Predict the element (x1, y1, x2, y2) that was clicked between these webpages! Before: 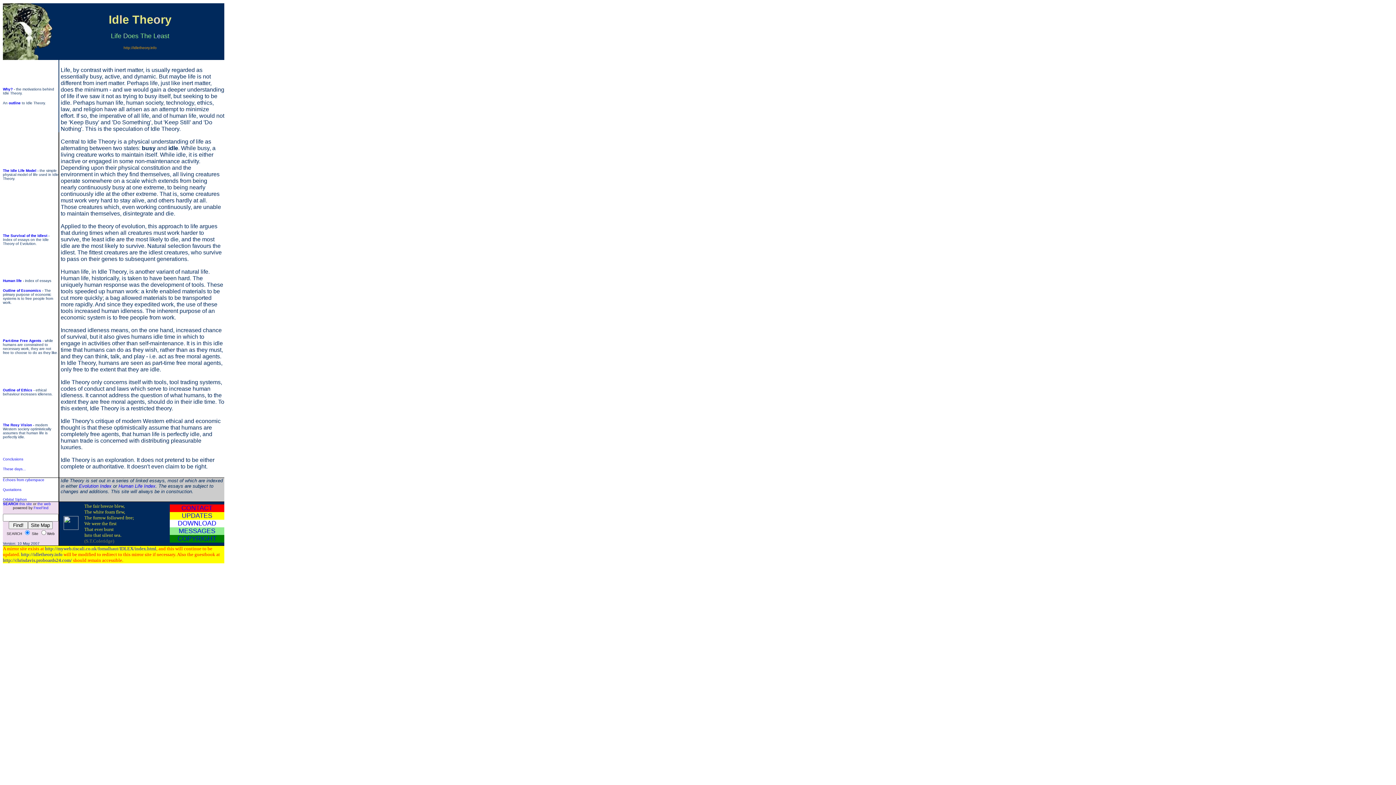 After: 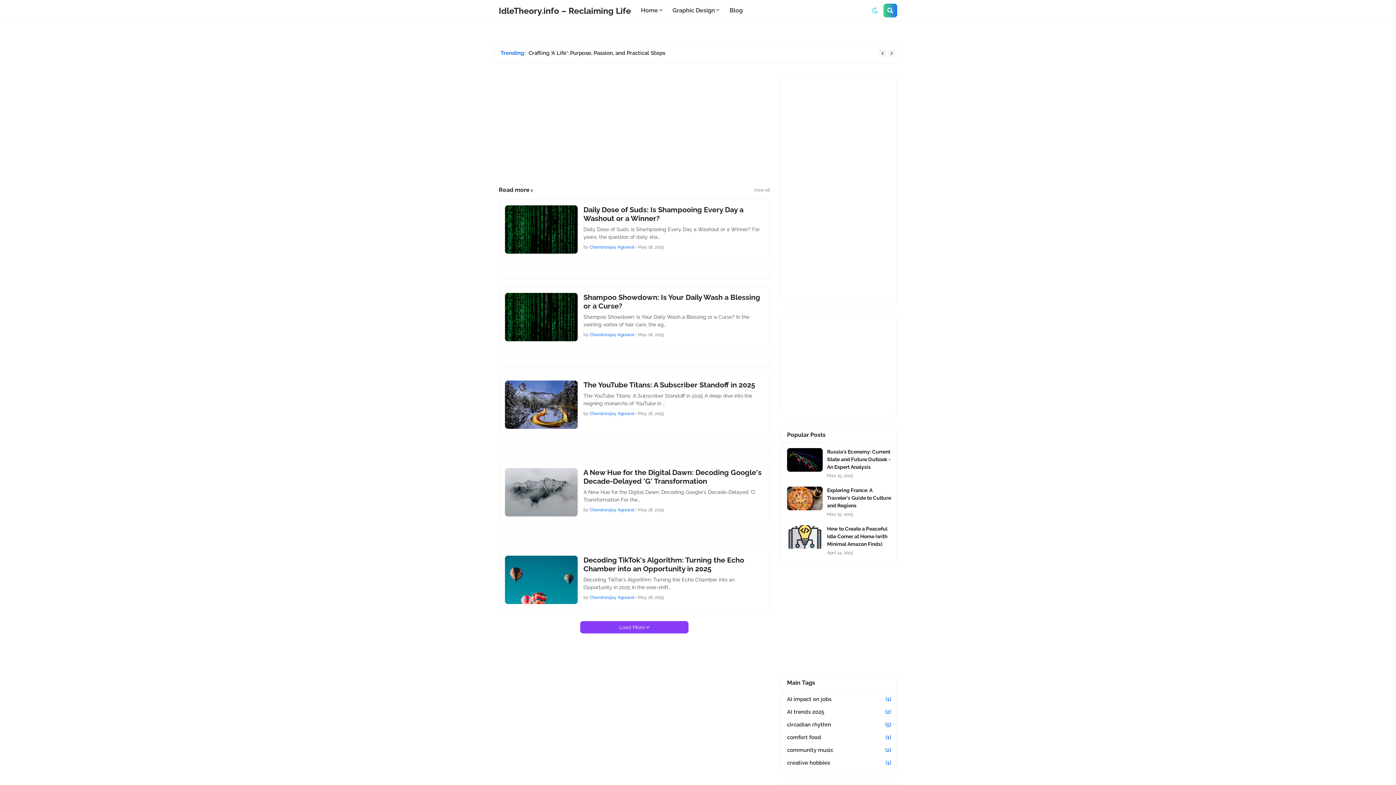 Action: bbox: (21, 552, 62, 557) label: http://idletheory.info